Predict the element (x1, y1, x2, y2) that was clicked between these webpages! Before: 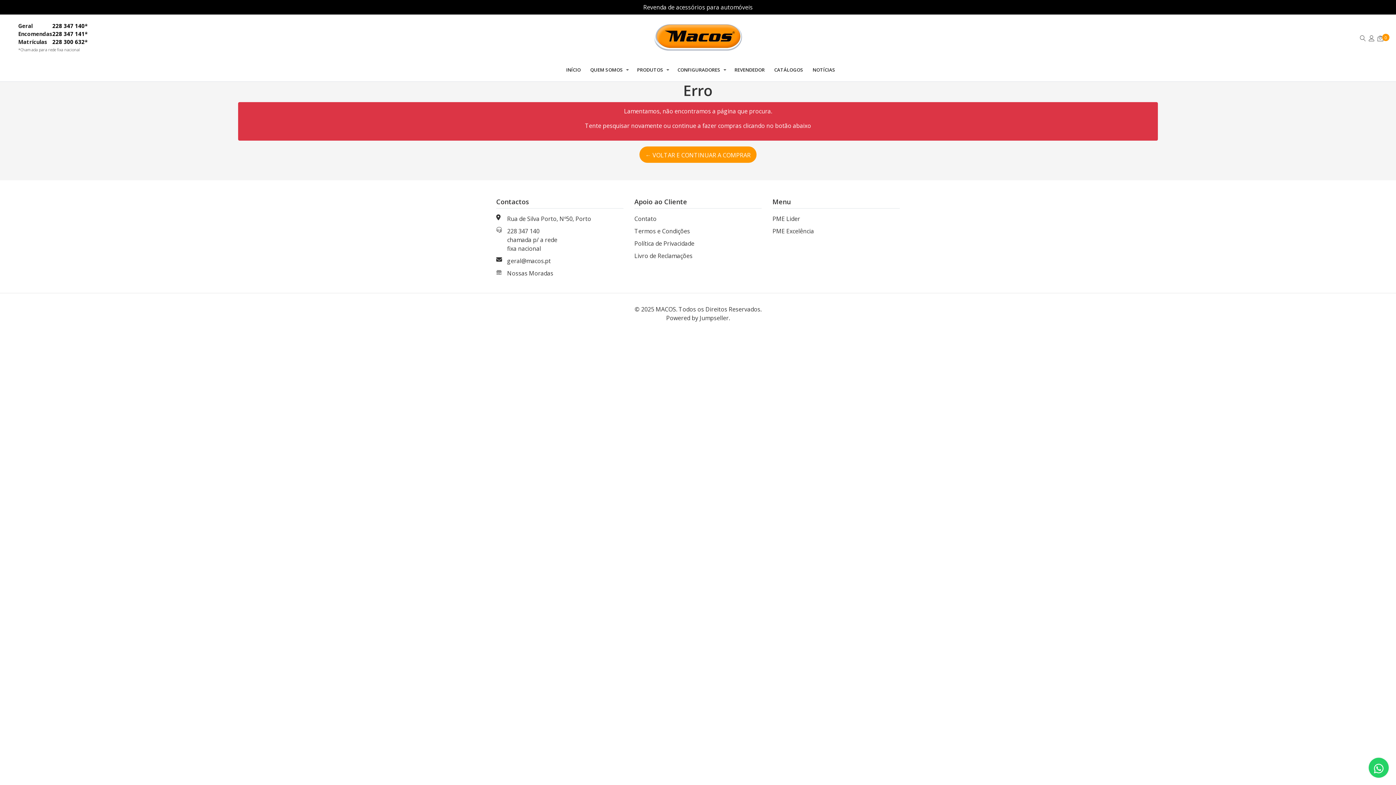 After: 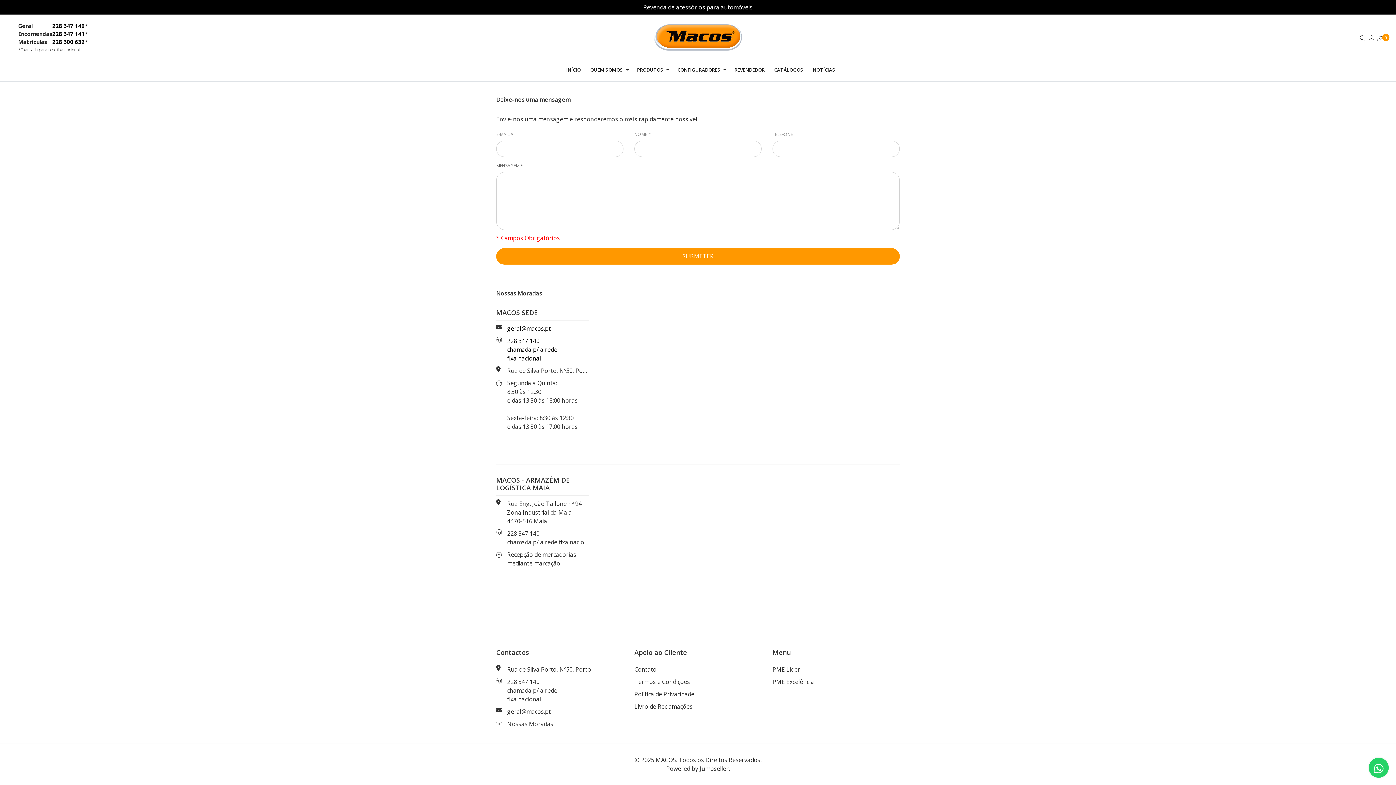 Action: label: Contato bbox: (634, 214, 656, 222)